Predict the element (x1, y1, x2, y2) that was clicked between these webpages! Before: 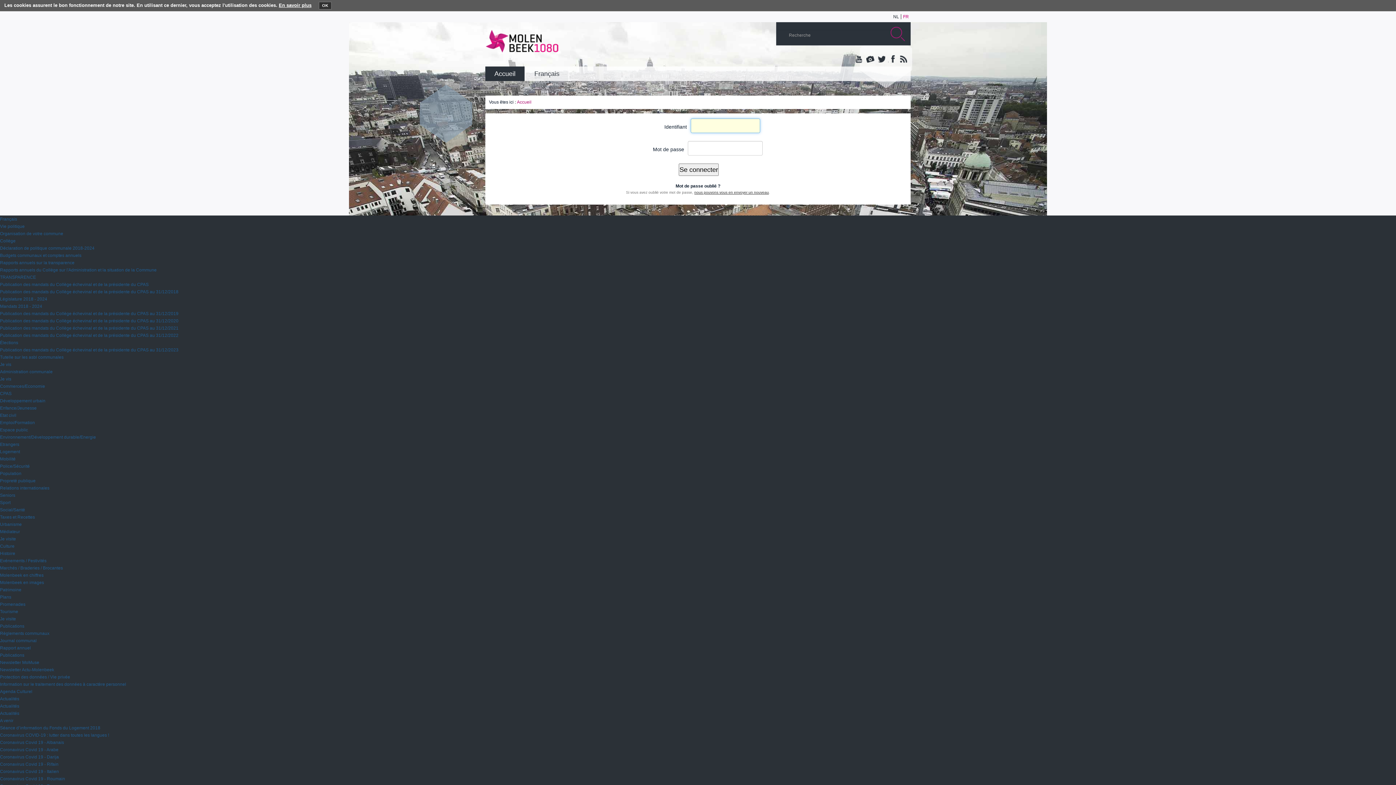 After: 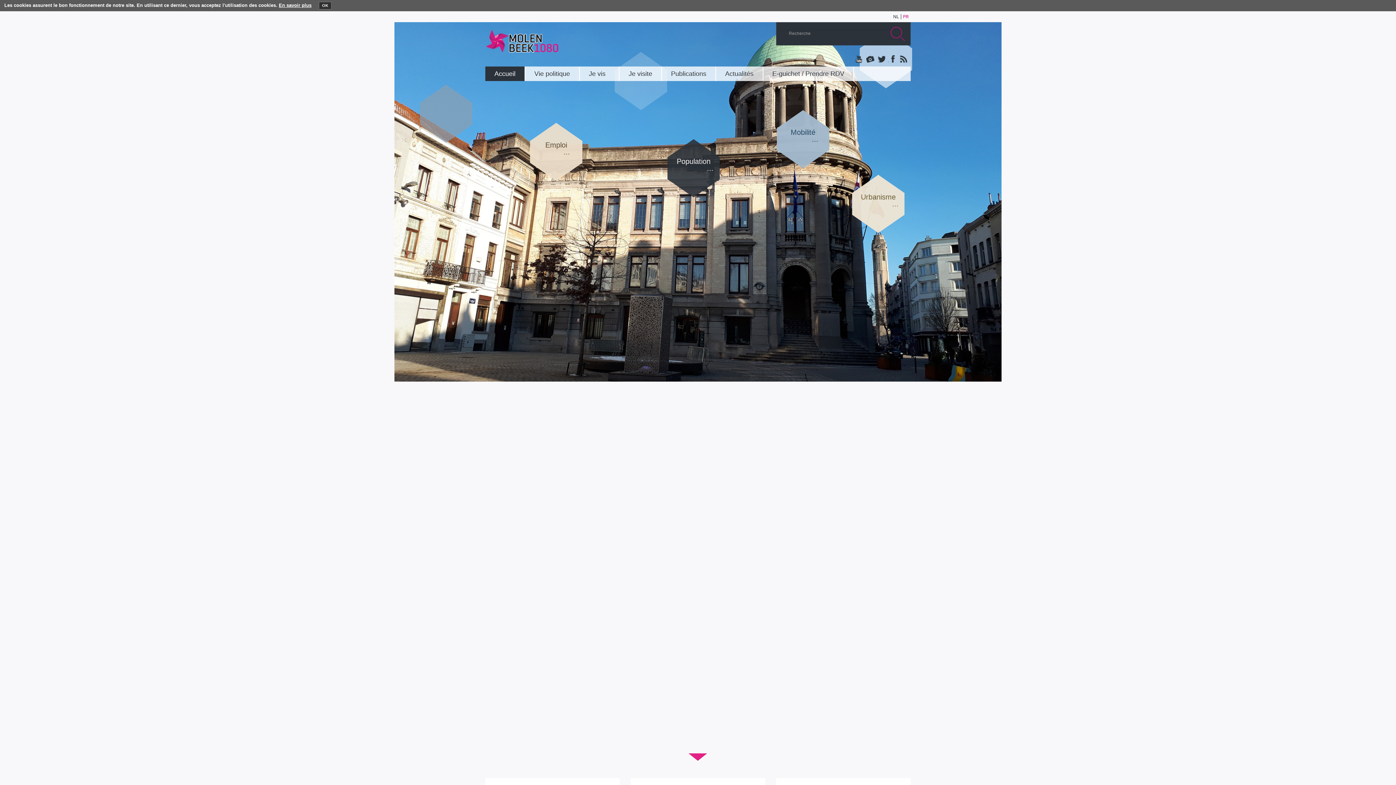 Action: label: Accueil bbox: (485, 66, 525, 81)